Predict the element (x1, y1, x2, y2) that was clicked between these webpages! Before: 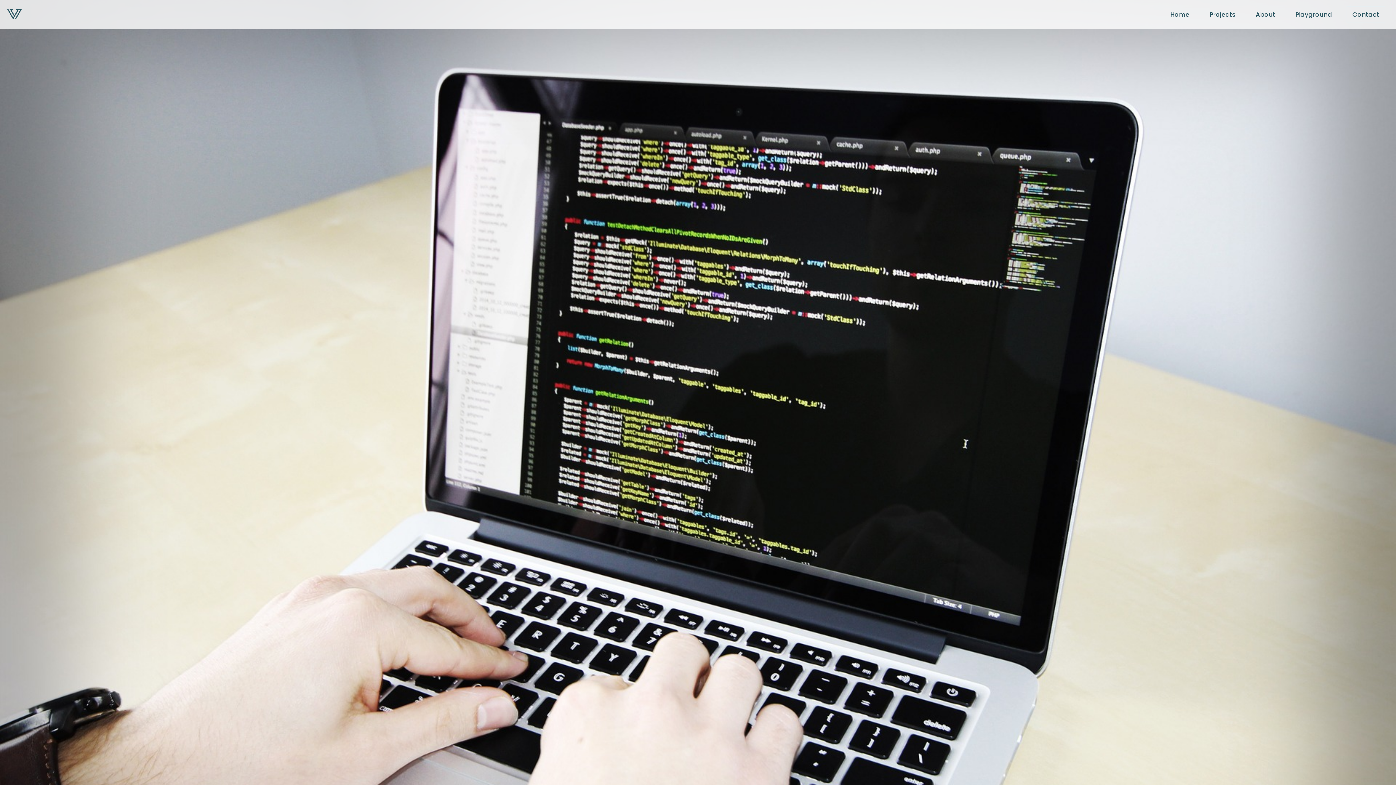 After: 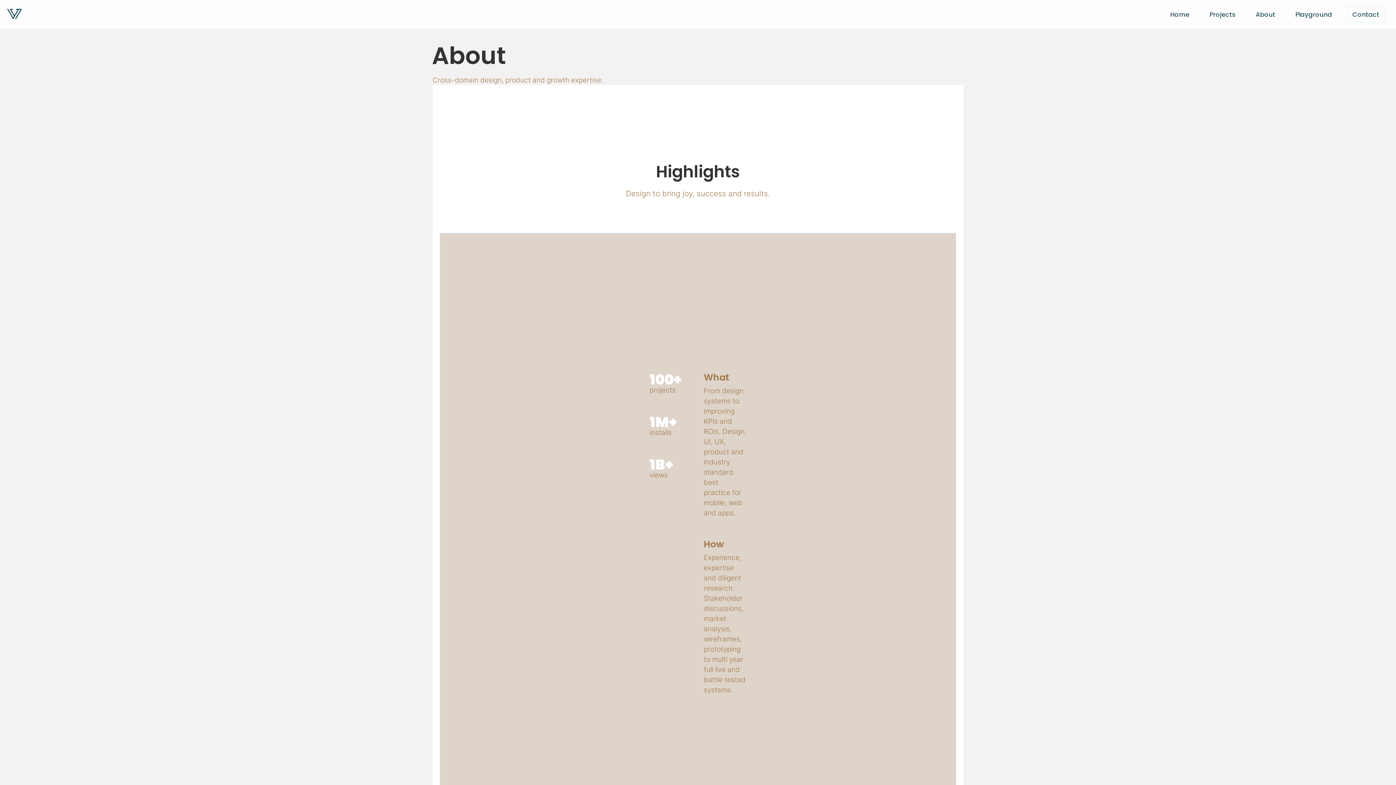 Action: label: About bbox: (1250, 6, 1281, 22)